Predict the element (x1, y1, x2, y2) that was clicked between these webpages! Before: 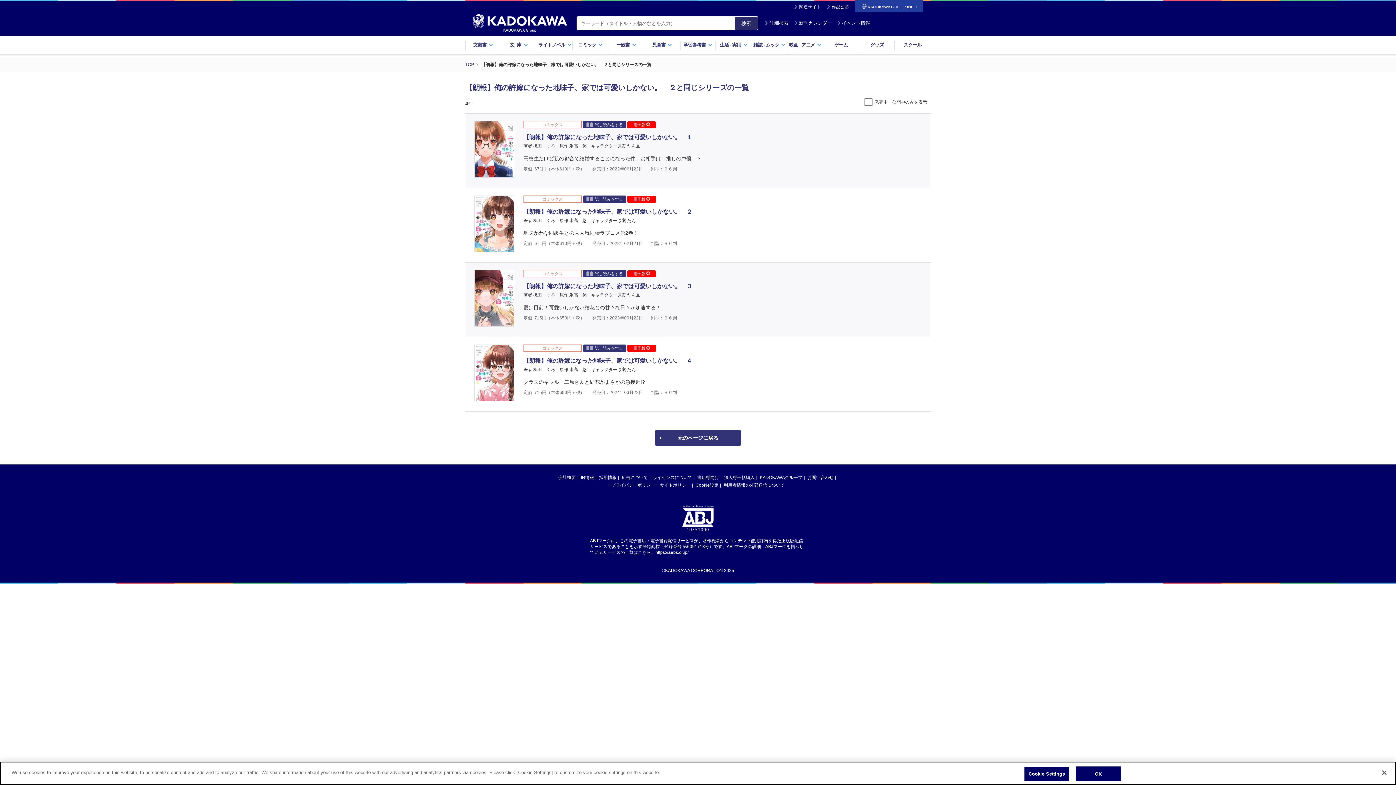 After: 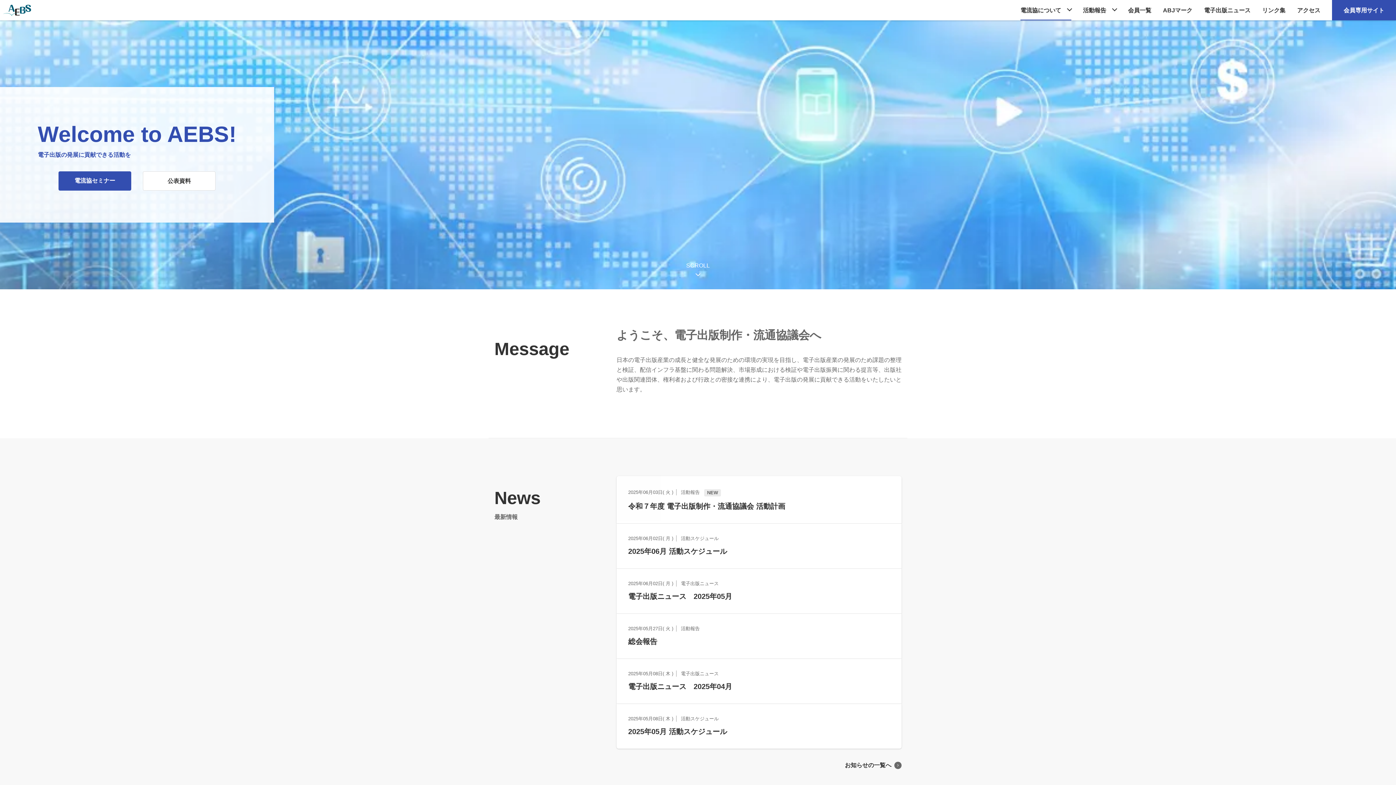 Action: label: https://aebs.or.jp/ bbox: (655, 549, 688, 555)